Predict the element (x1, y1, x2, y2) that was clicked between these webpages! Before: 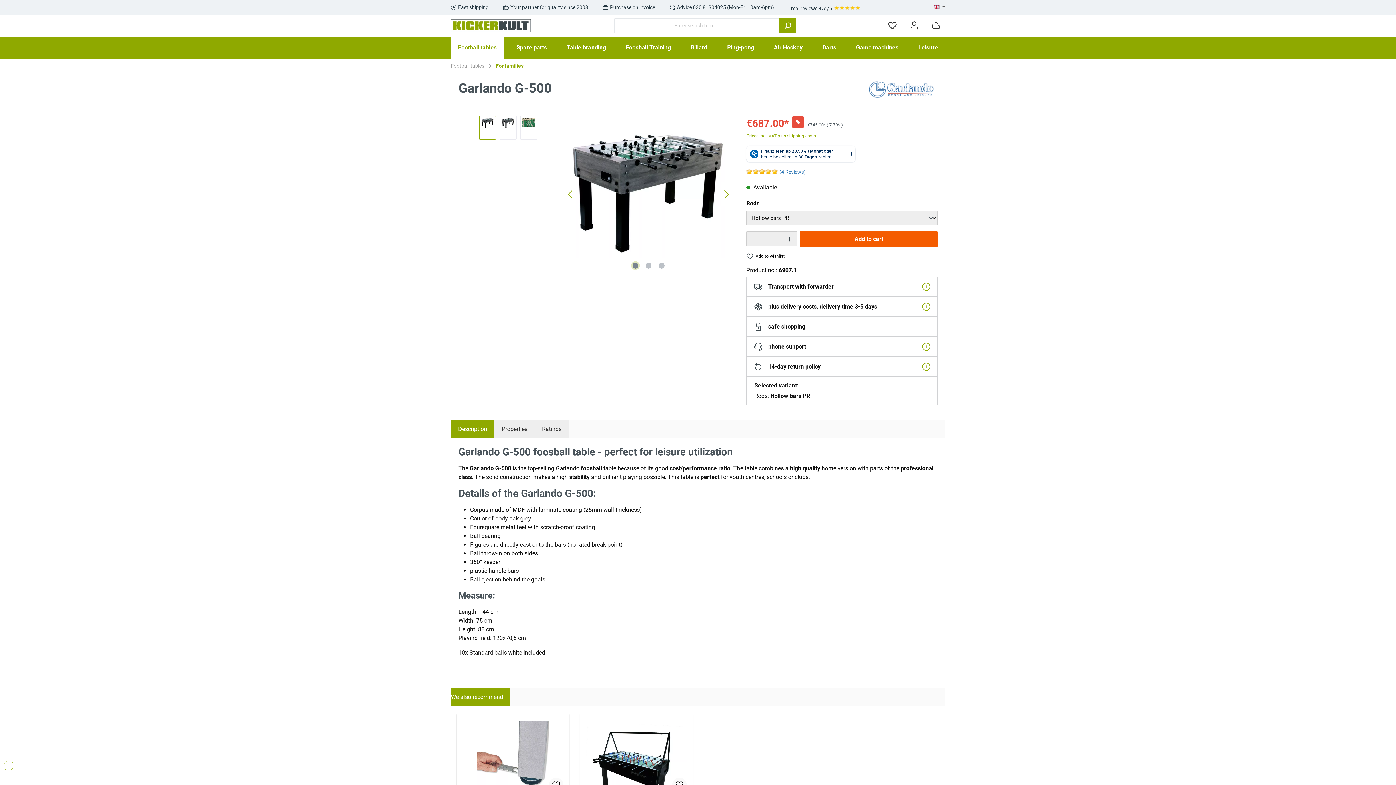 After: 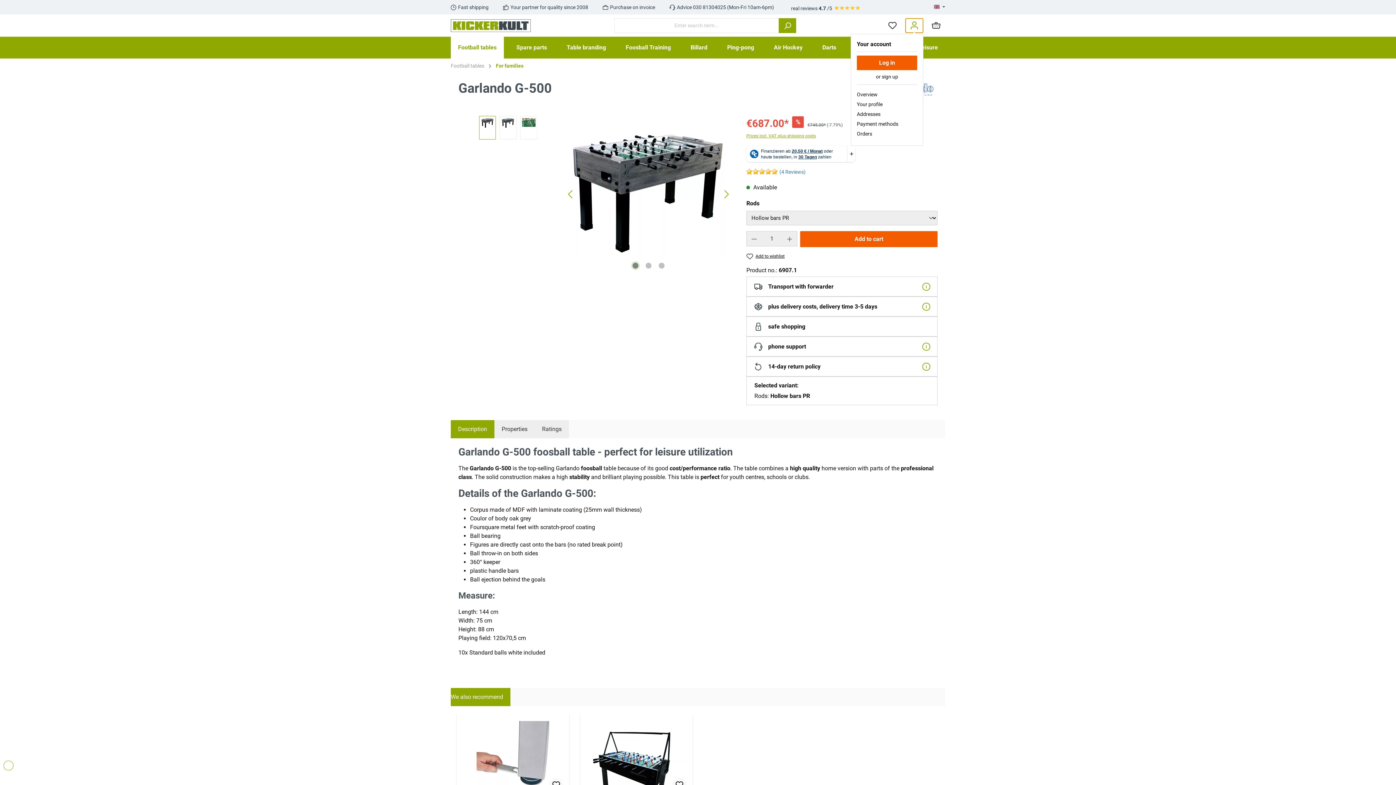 Action: label: My account bbox: (905, 18, 923, 33)